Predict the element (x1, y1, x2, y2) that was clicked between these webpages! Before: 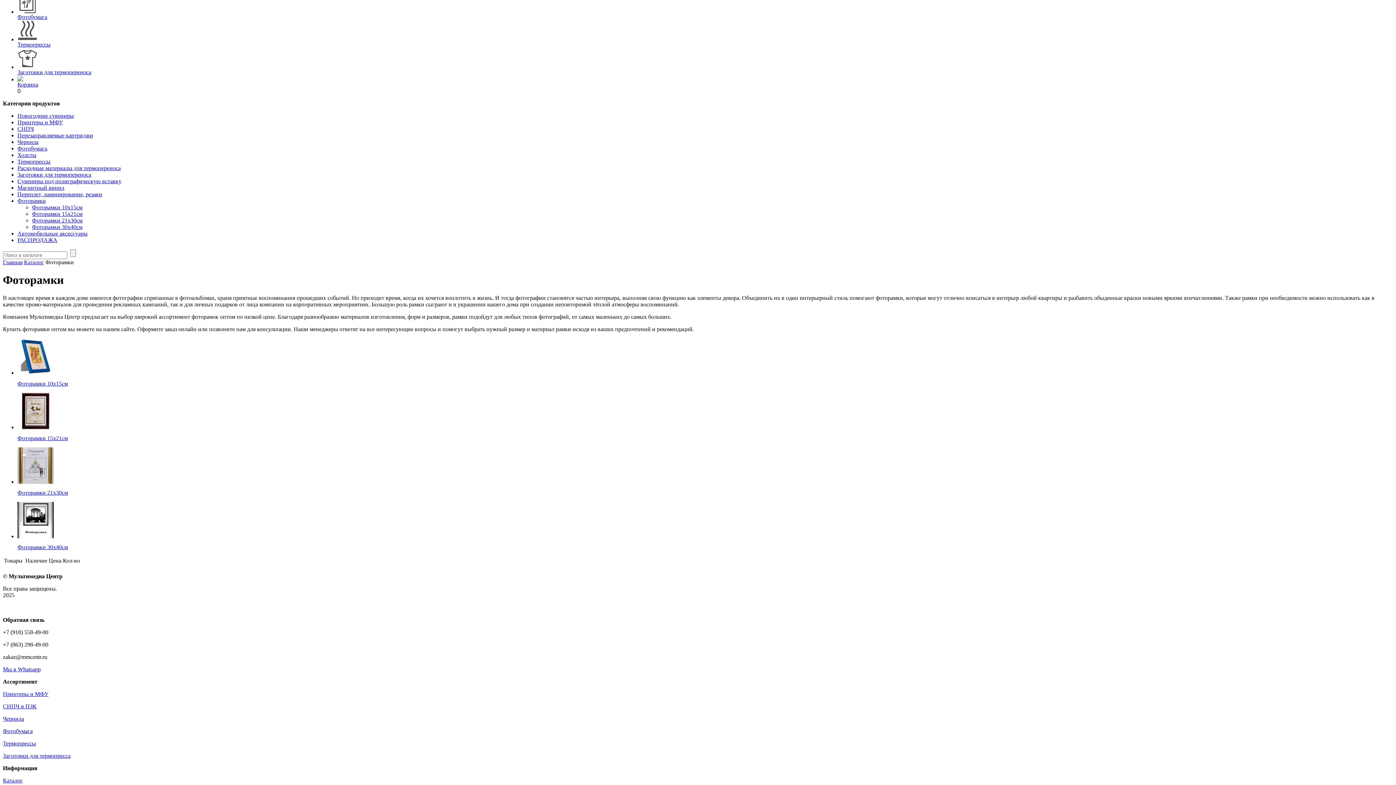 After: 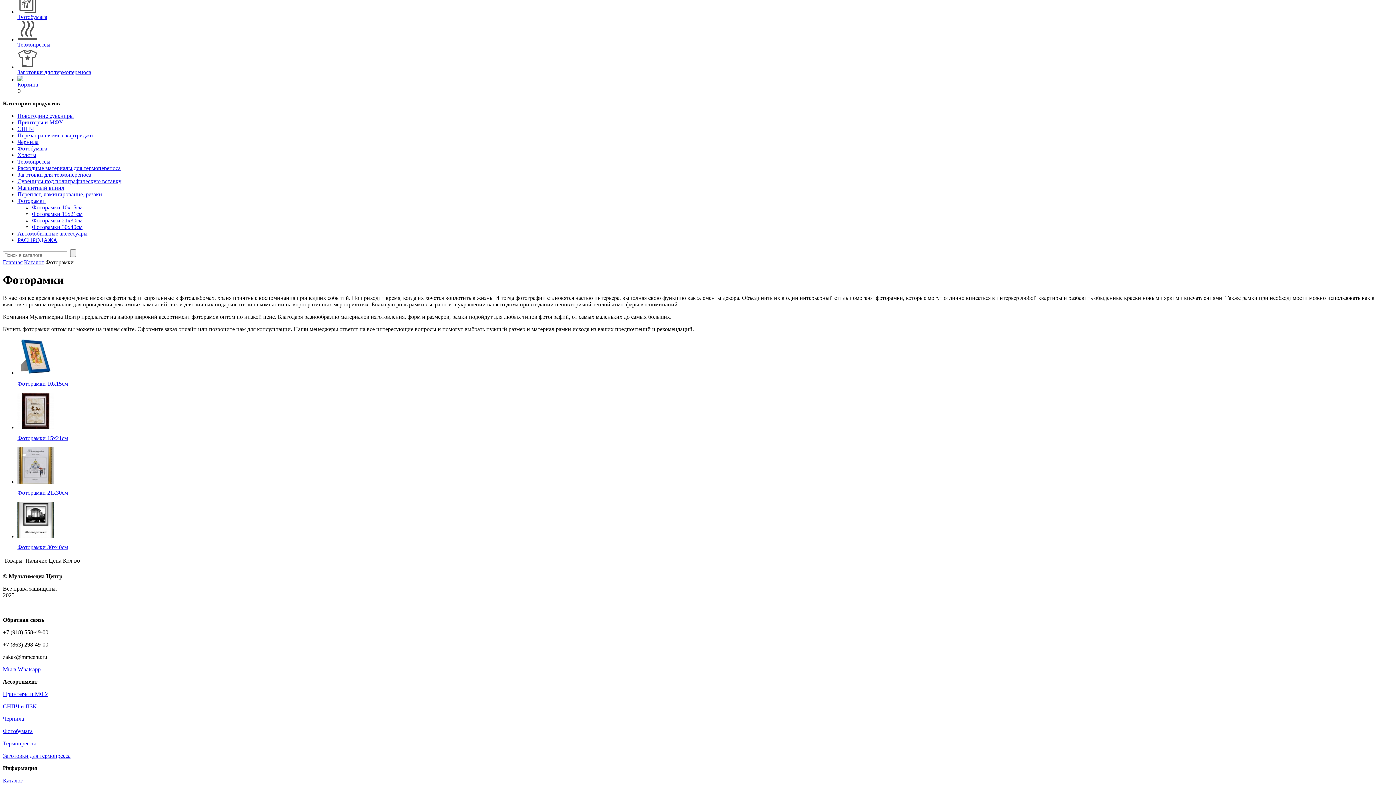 Action: label: zakaz@mmcentr.ru bbox: (2, 654, 47, 660)